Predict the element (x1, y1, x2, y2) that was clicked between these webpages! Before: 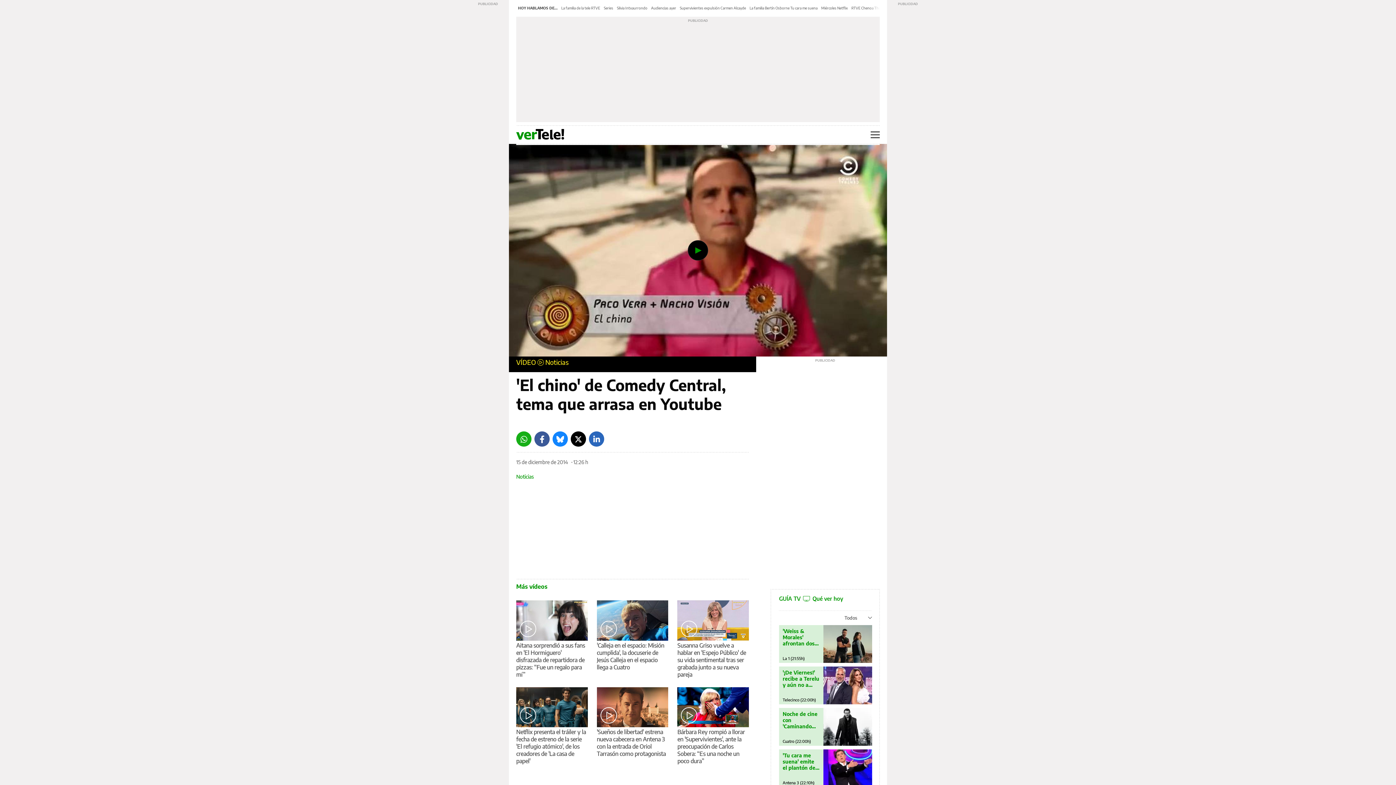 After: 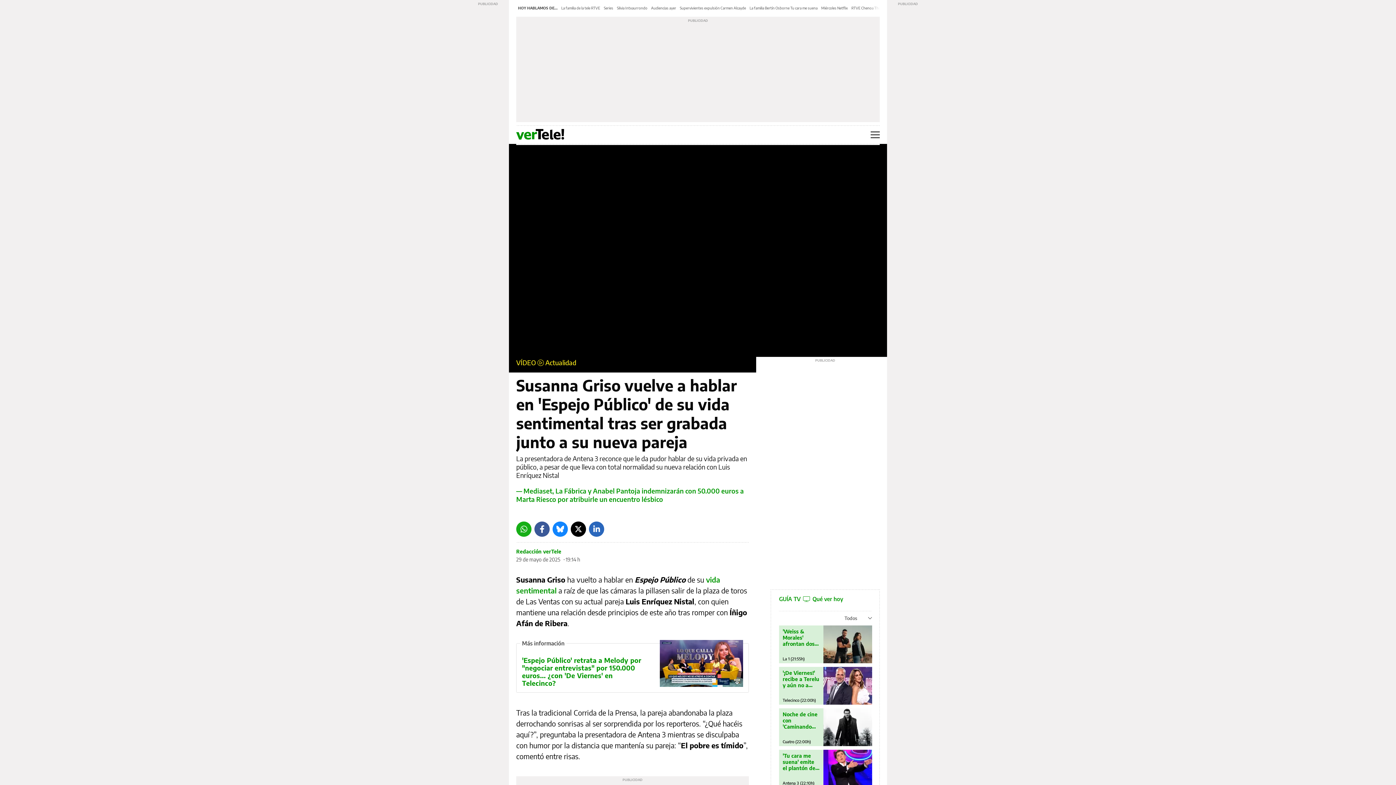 Action: bbox: (677, 642, 749, 678) label: Susanna Griso vuelve a hablar en 'Espejo Público' de su vida sentimental tras ser grabada junto a su nueva pareja